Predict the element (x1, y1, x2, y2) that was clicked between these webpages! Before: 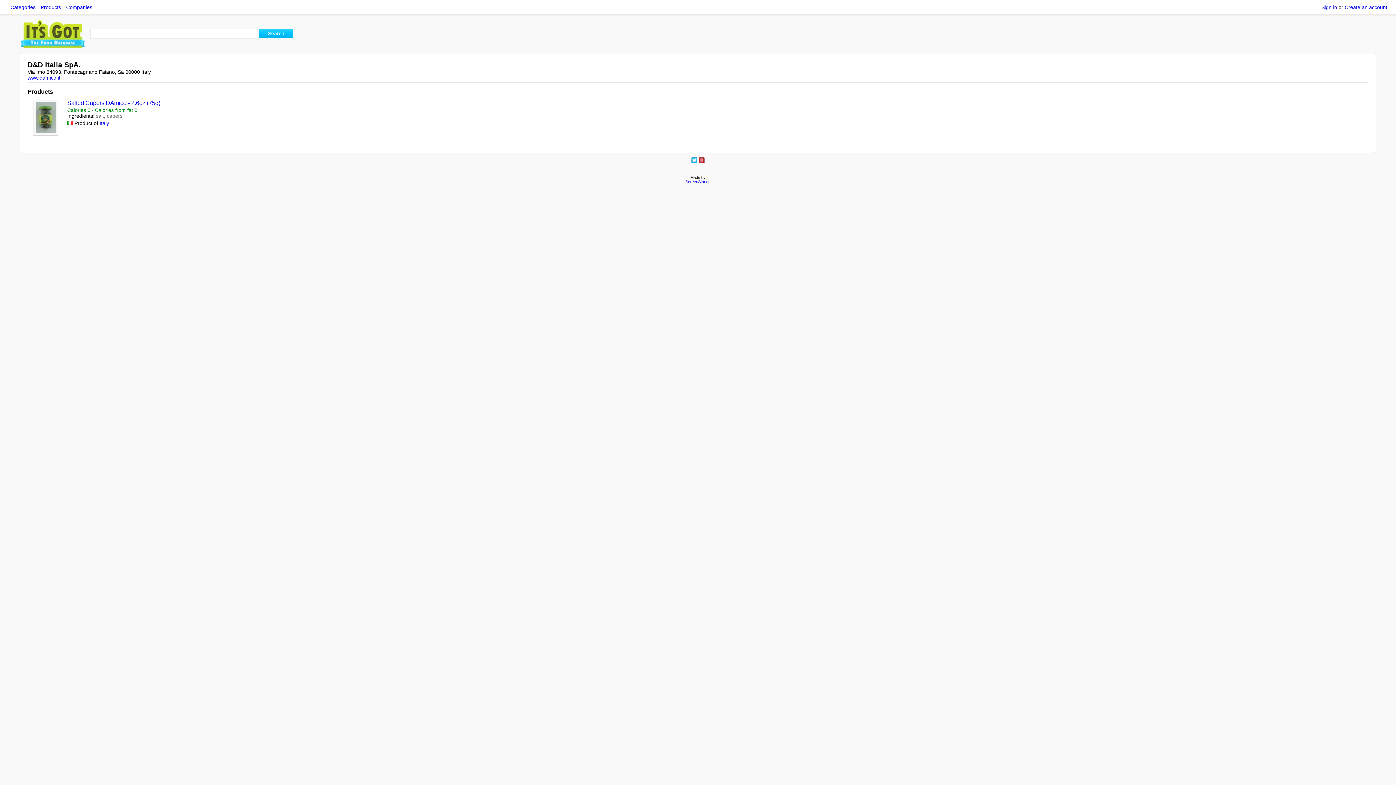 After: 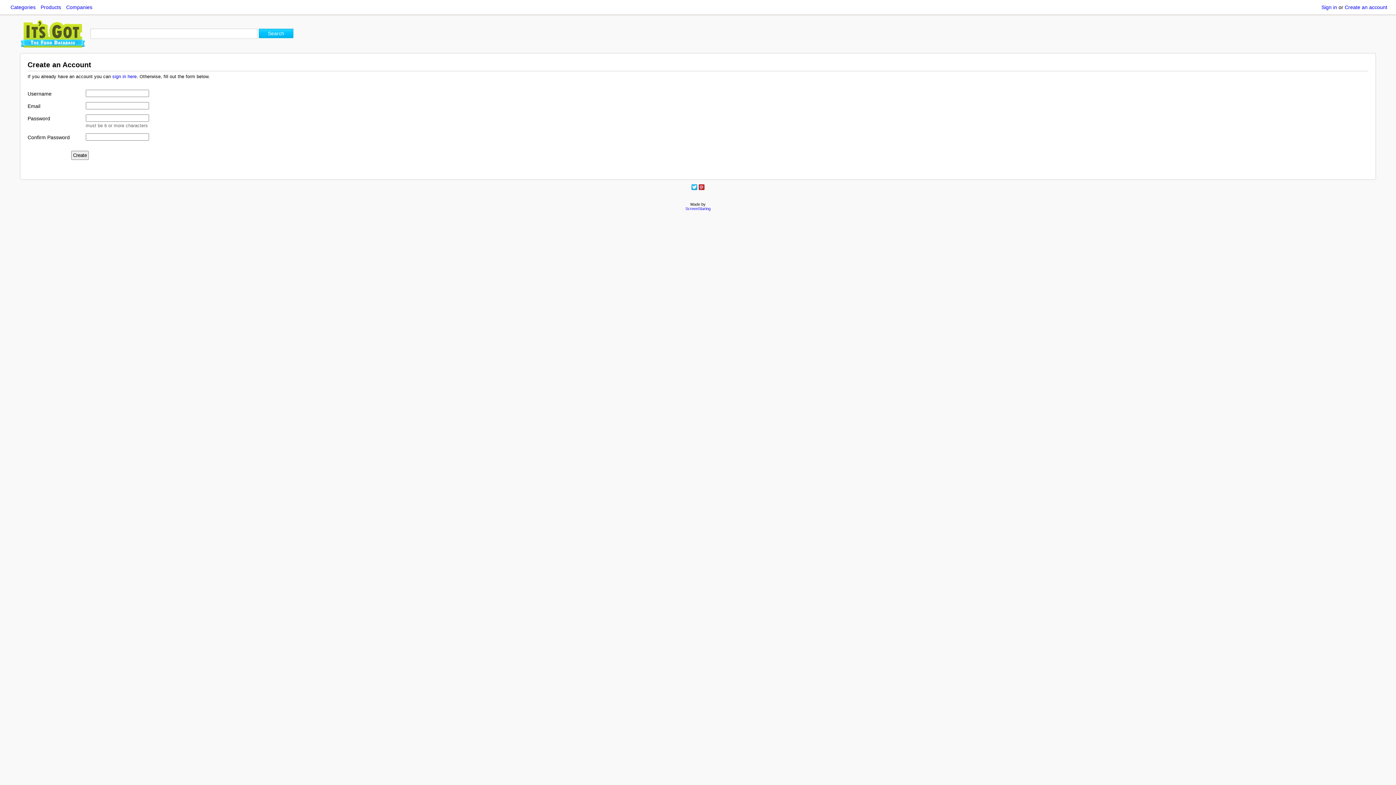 Action: bbox: (1345, 4, 1387, 10) label: Create an account